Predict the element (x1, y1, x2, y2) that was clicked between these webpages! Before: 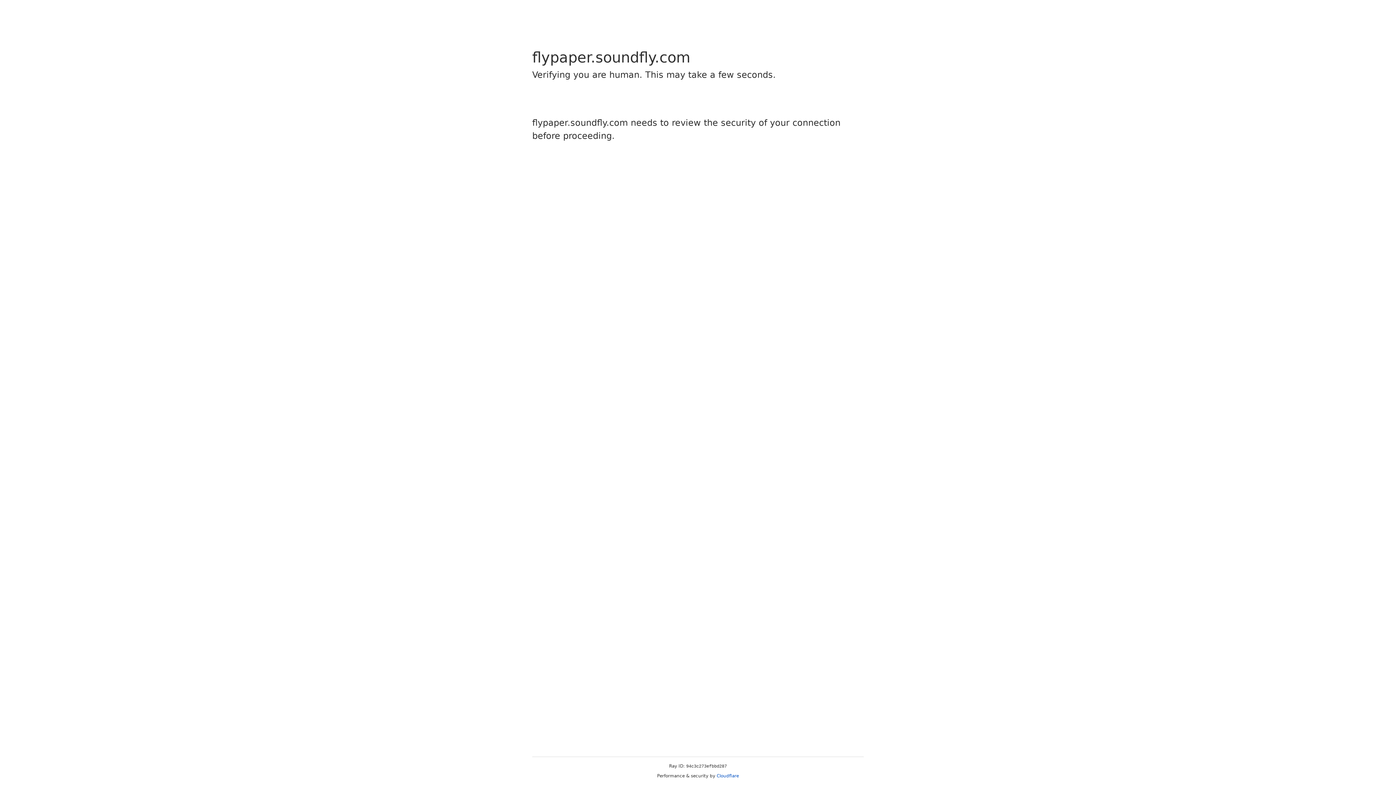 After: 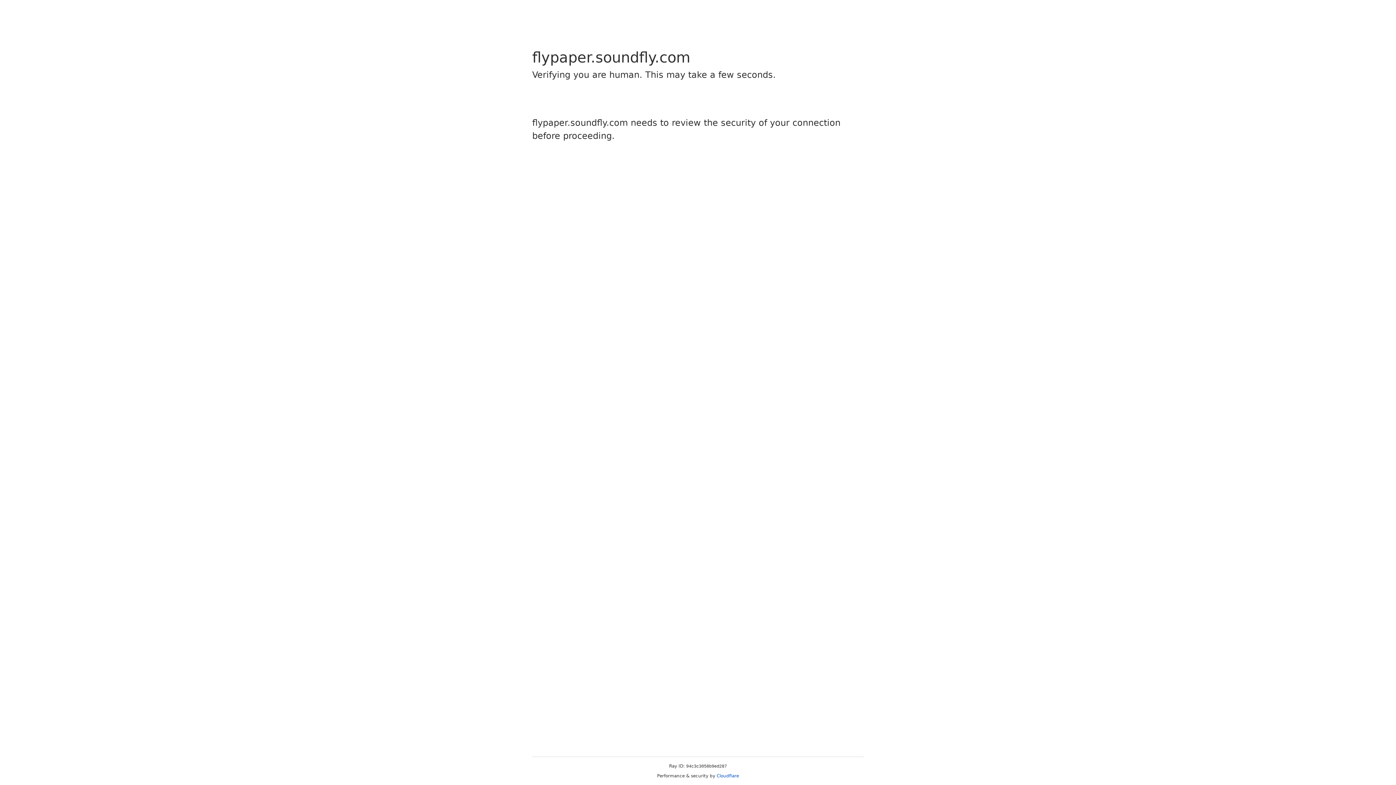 Action: bbox: (716, 773, 739, 778) label: Cloudflare